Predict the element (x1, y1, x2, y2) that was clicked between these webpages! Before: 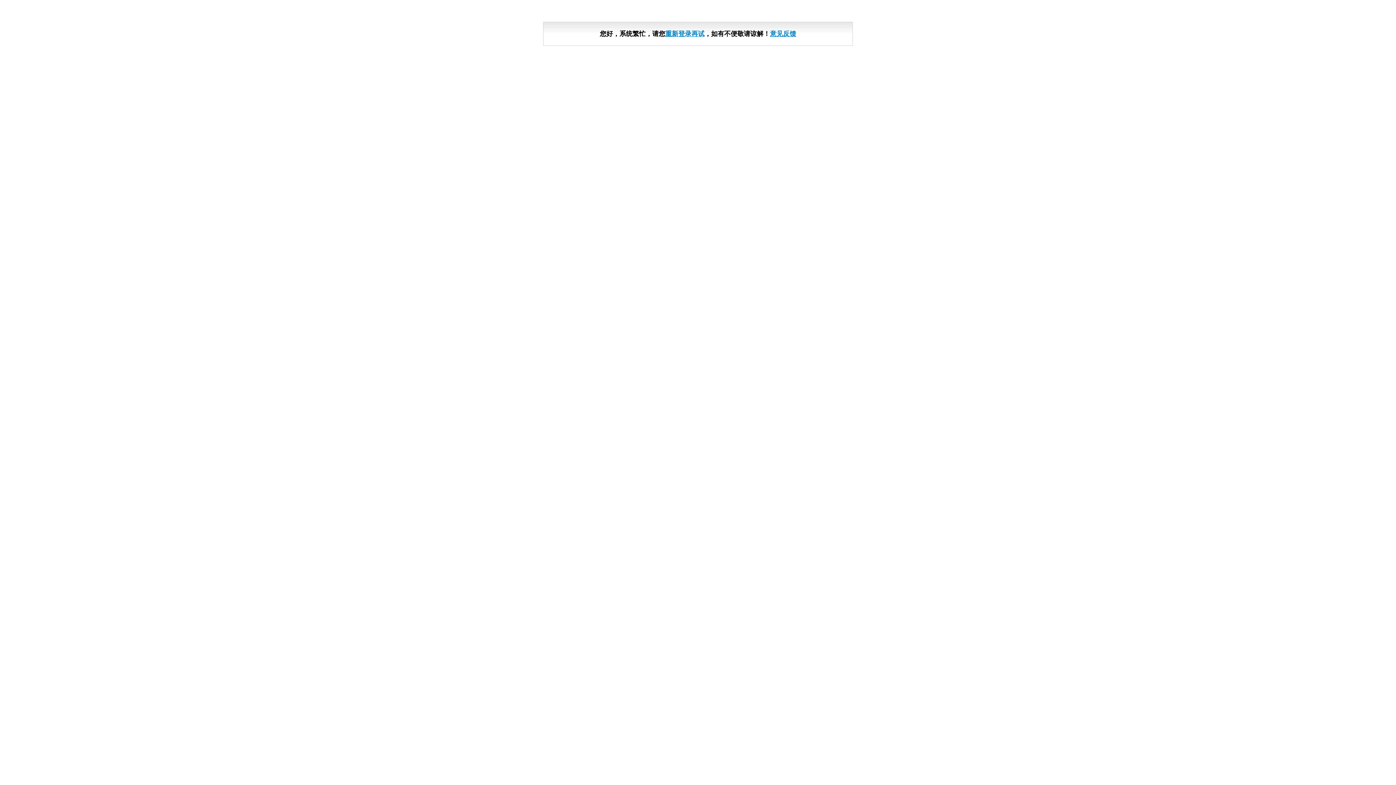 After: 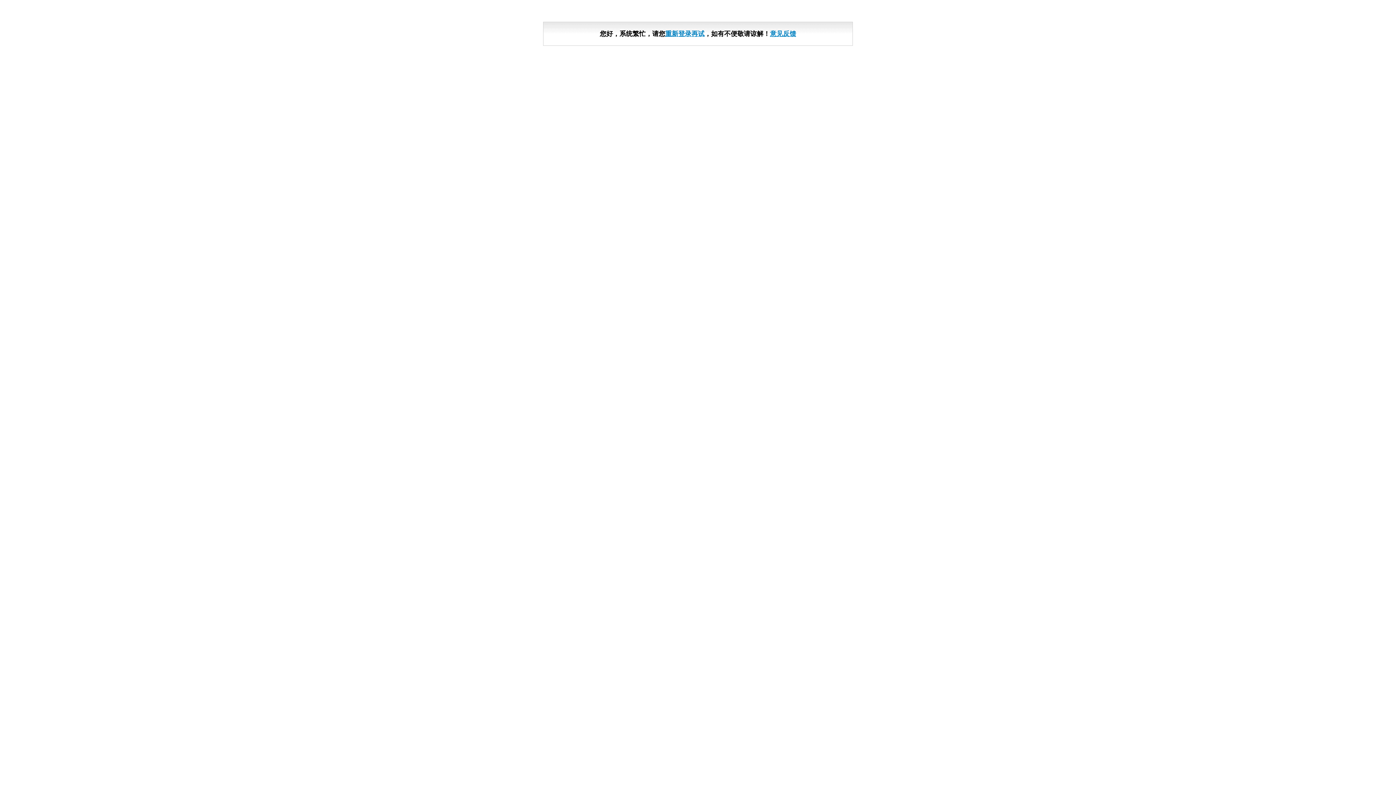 Action: label: 意见反馈 bbox: (770, 30, 796, 37)